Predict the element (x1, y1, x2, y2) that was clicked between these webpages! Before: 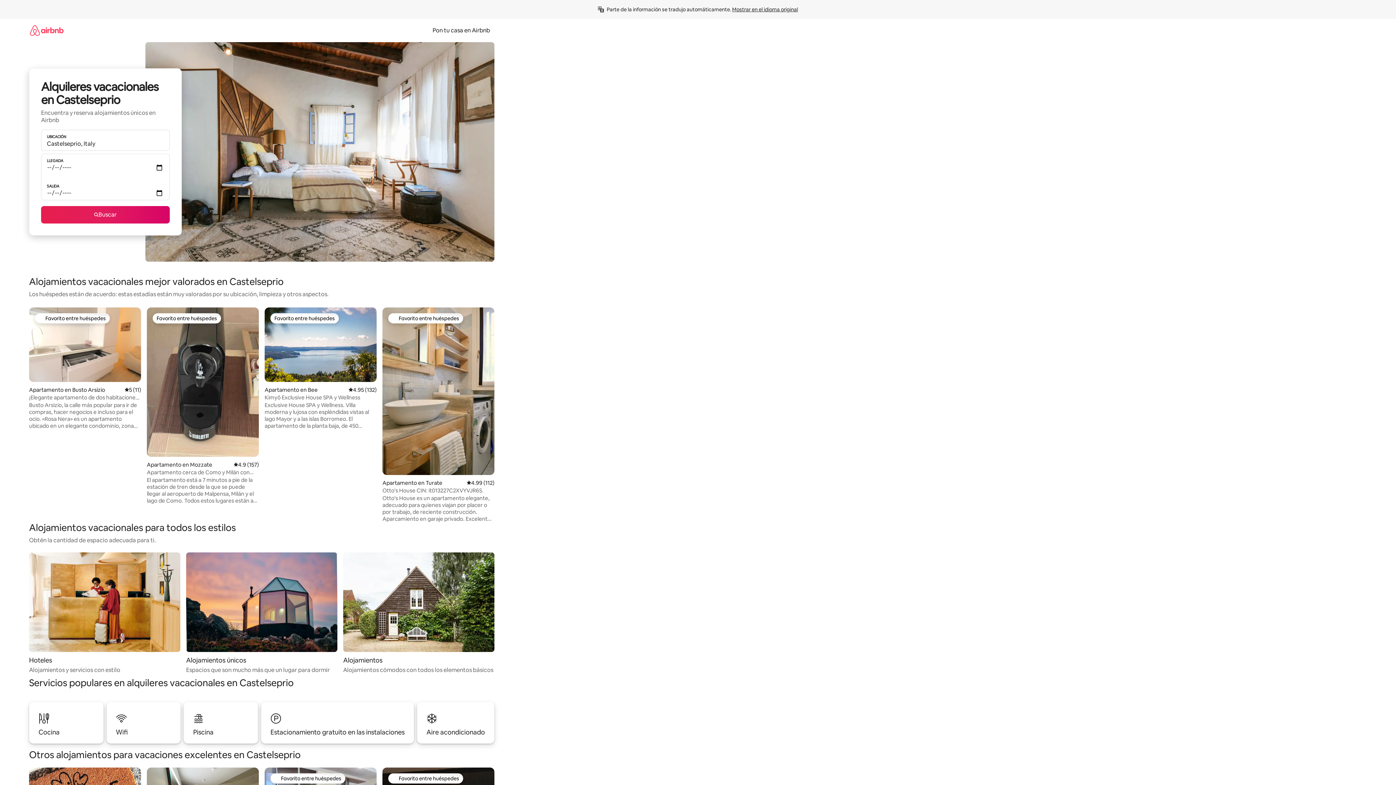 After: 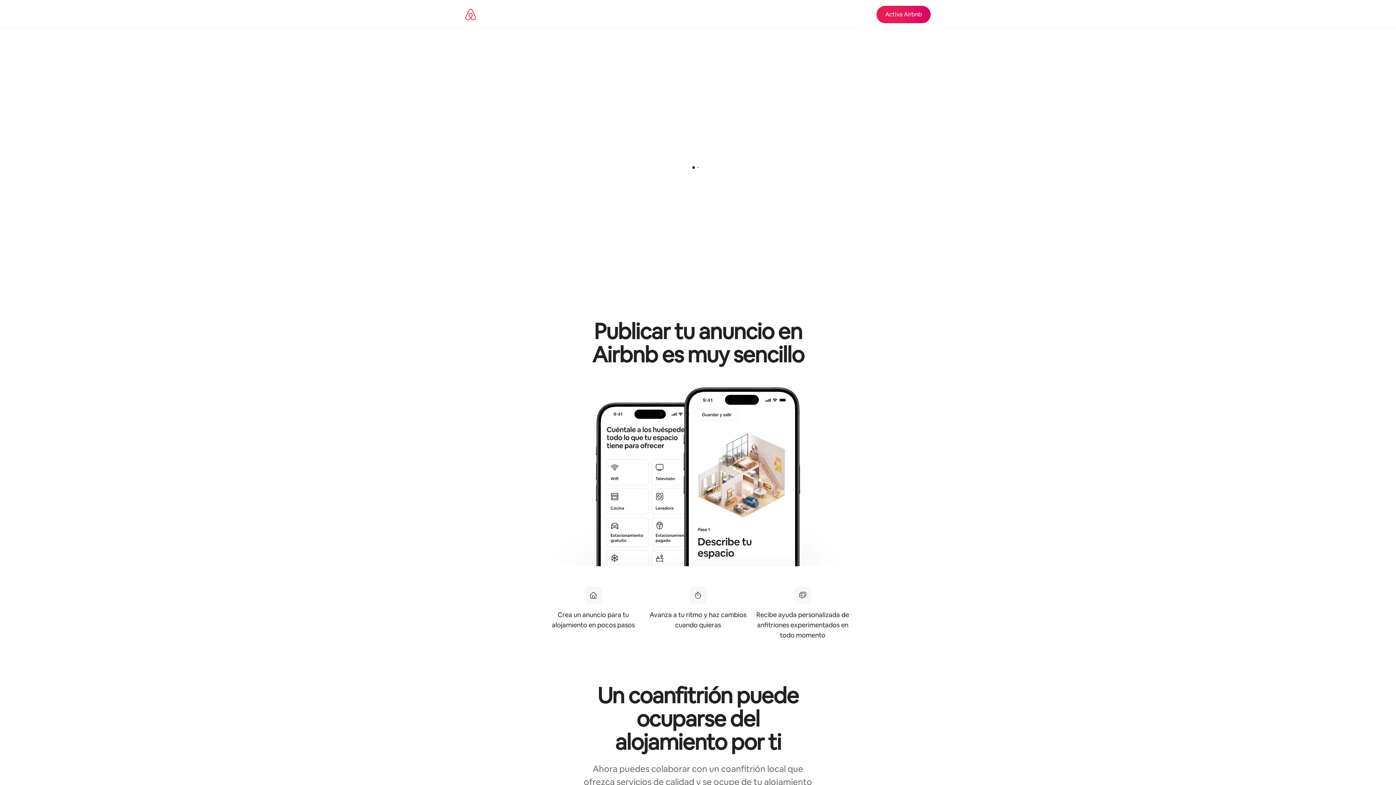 Action: bbox: (428, 26, 494, 34) label: Pon tu casa en Airbnb